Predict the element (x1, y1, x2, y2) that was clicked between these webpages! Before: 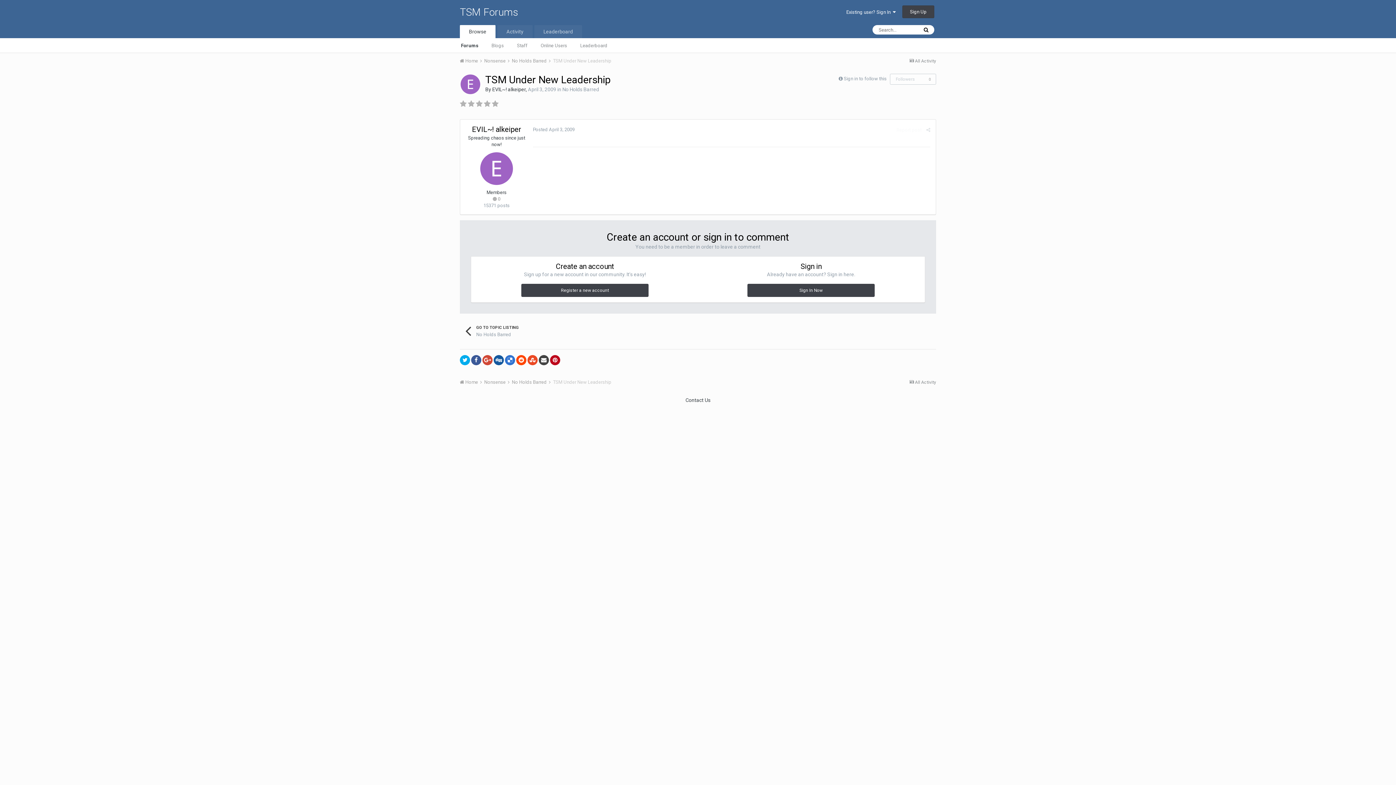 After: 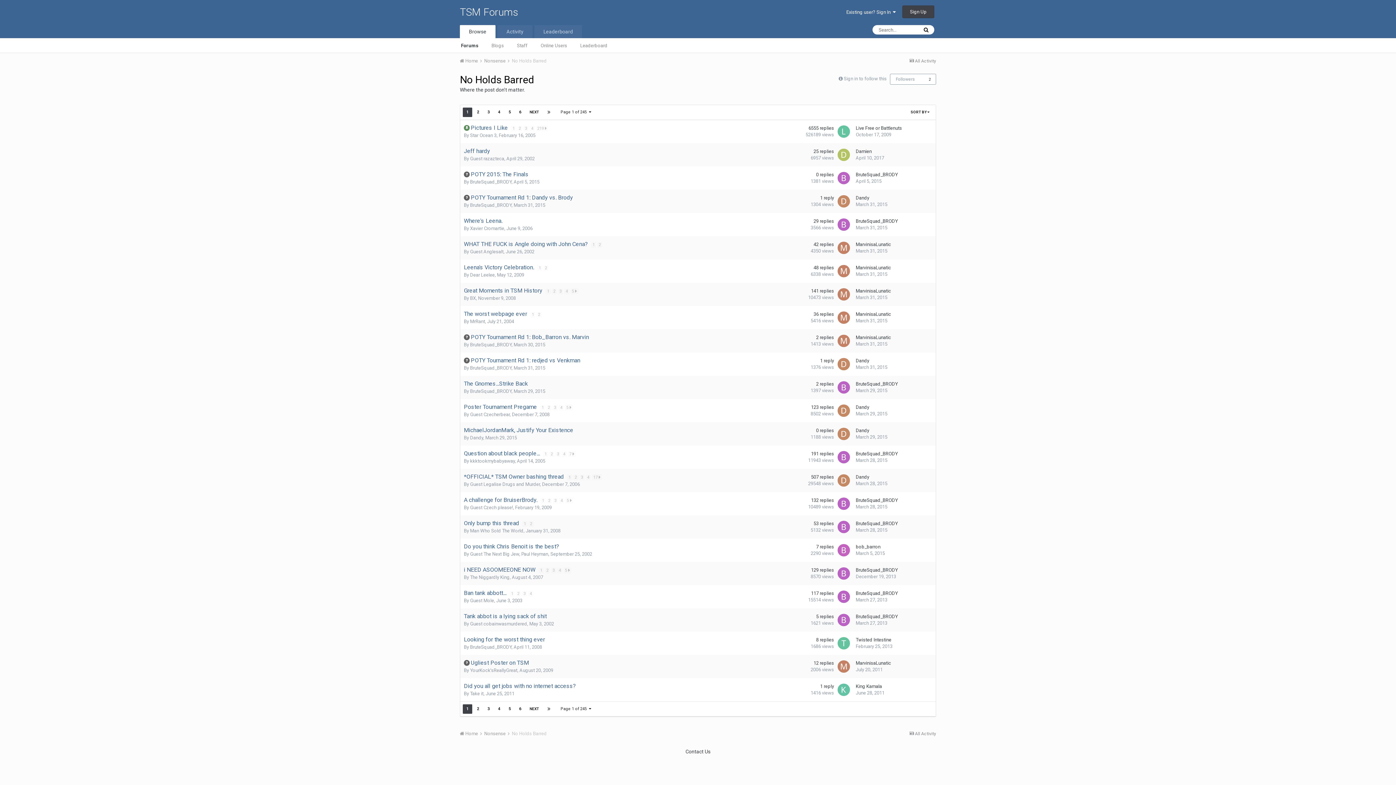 Action: bbox: (460, 319, 524, 343) label: GO TO TOPIC LISTING
No Holds Barred